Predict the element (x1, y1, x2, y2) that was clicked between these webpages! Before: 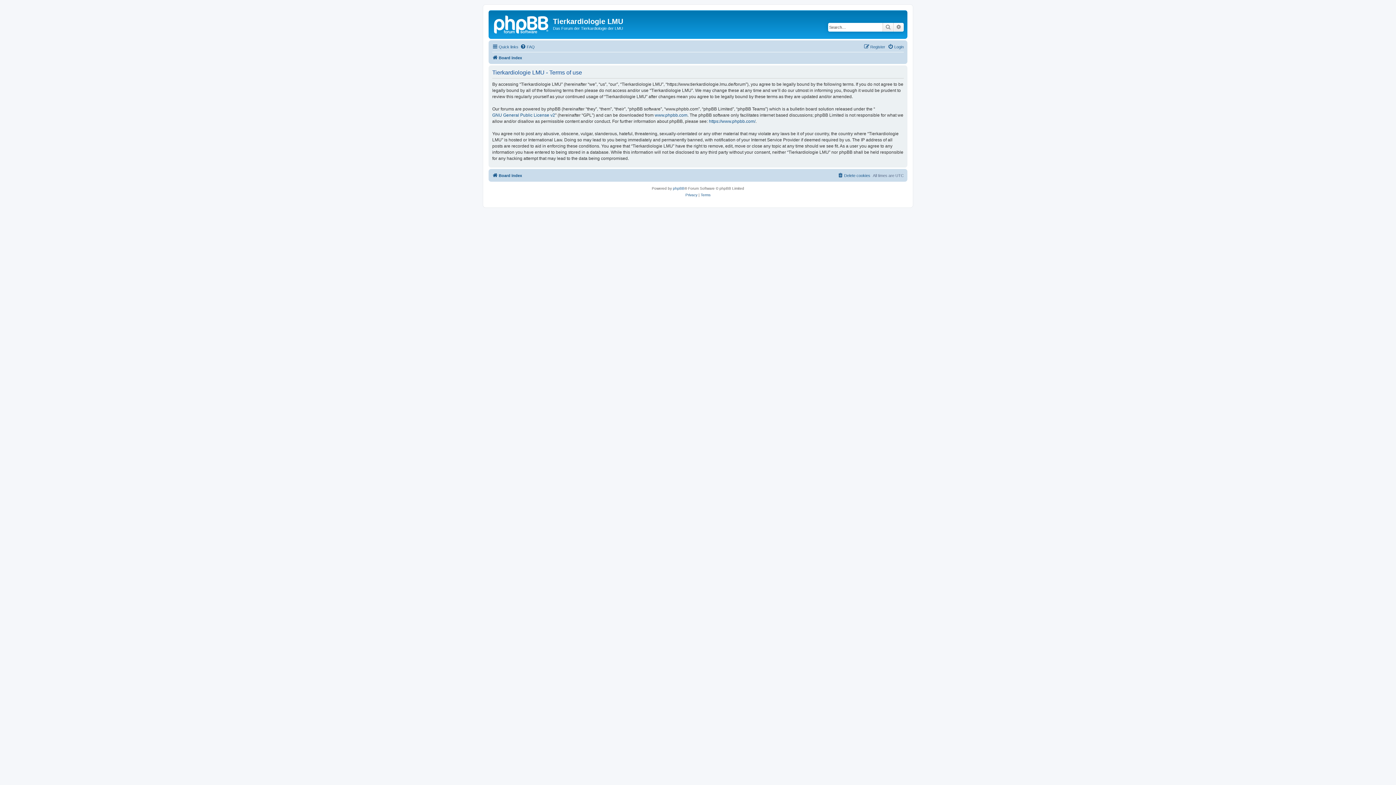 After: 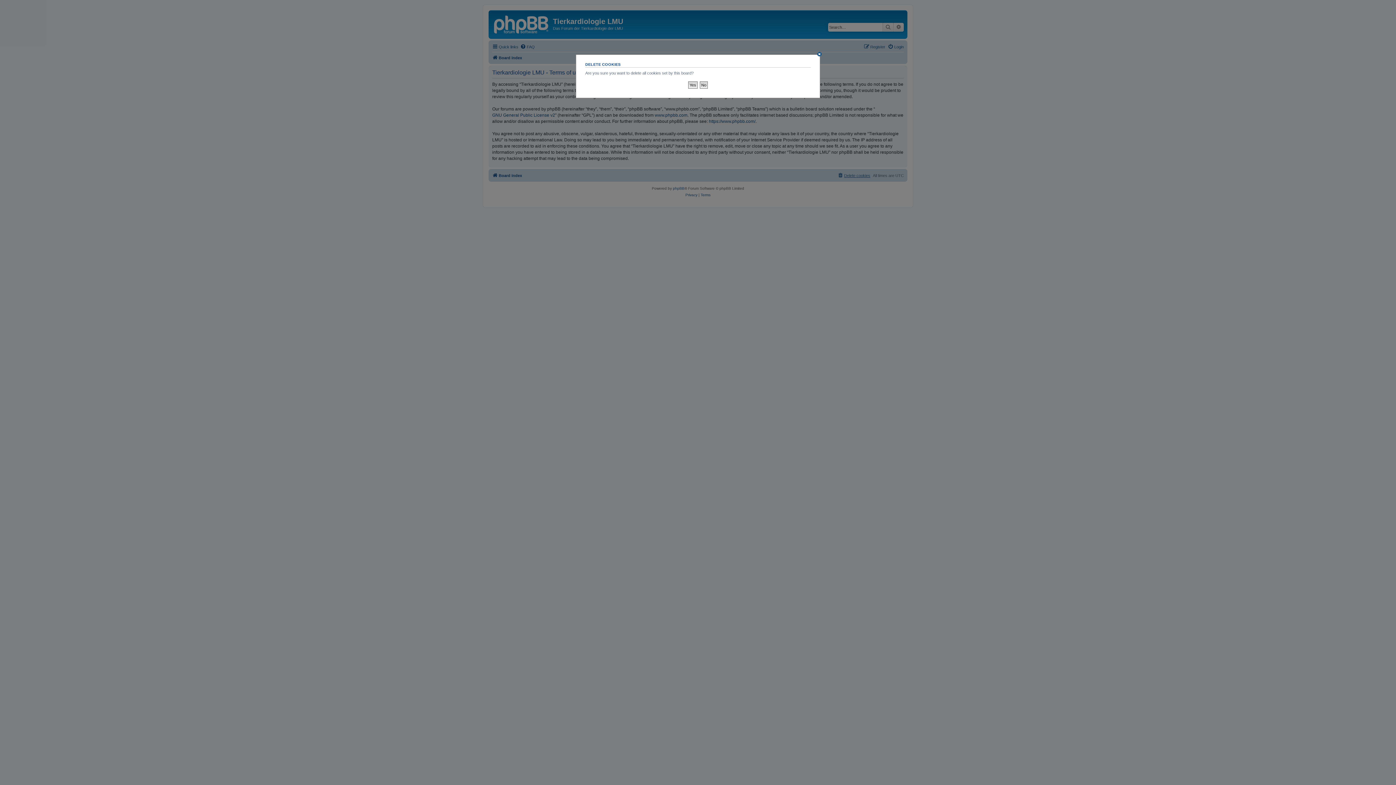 Action: bbox: (837, 171, 870, 179) label: Delete cookies